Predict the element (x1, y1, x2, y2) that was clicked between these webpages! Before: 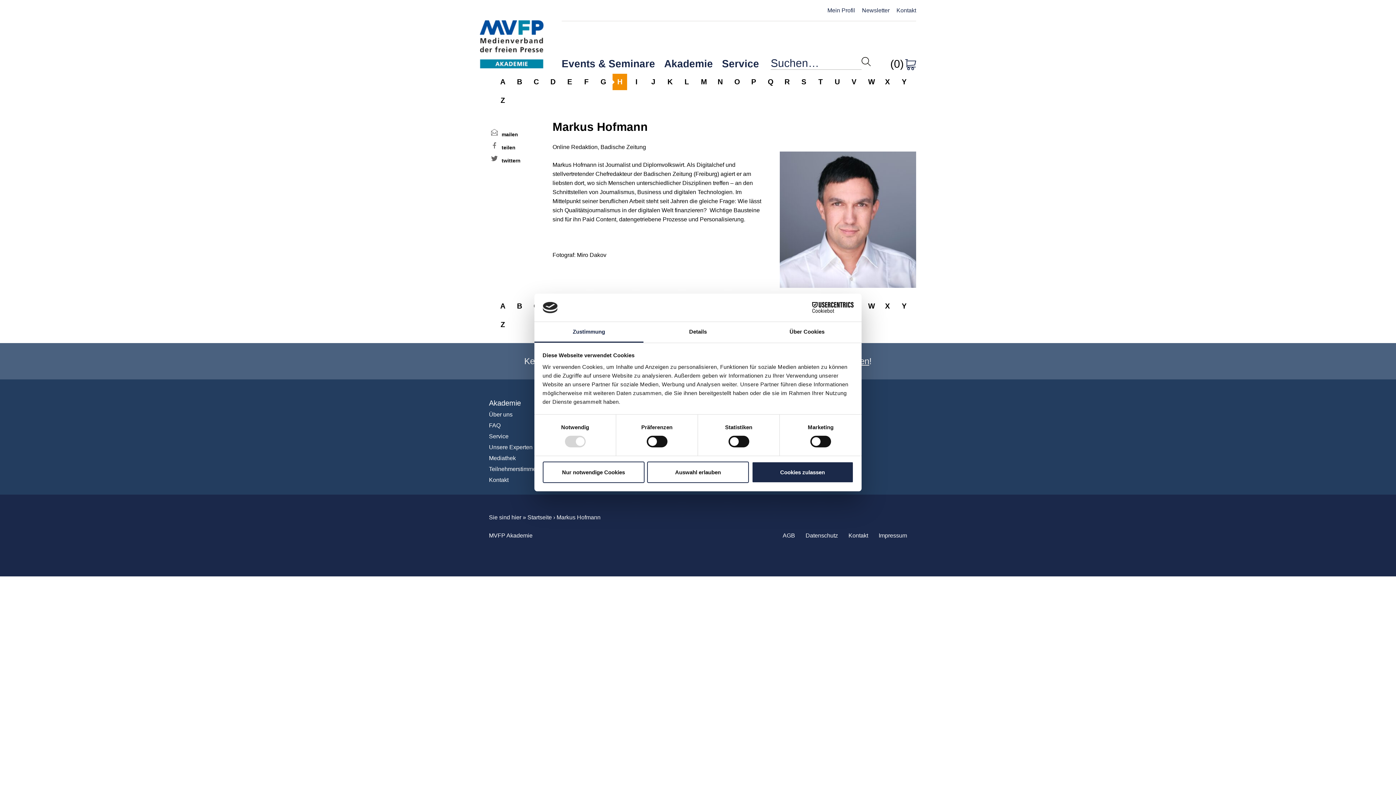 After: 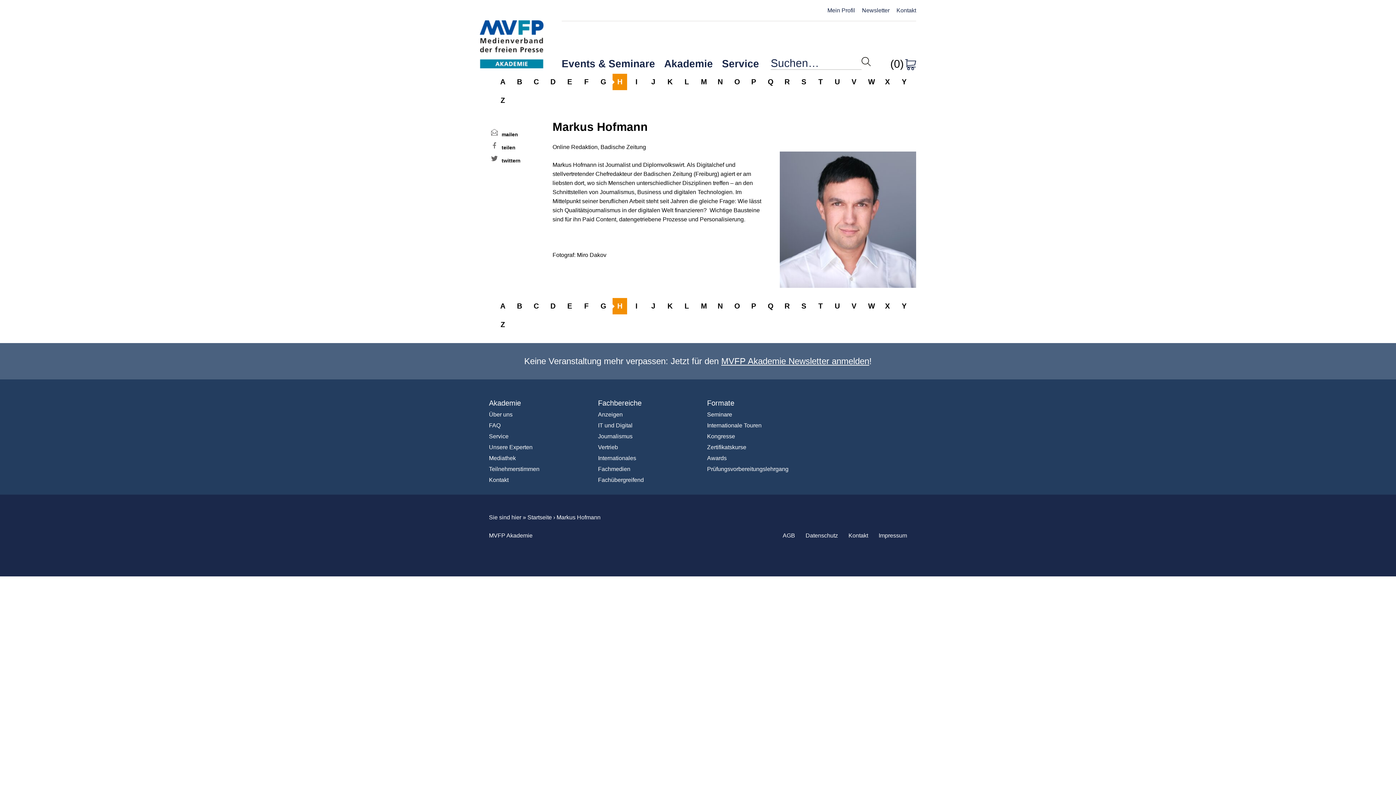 Action: bbox: (647, 461, 749, 483) label: Auswahl erlauben